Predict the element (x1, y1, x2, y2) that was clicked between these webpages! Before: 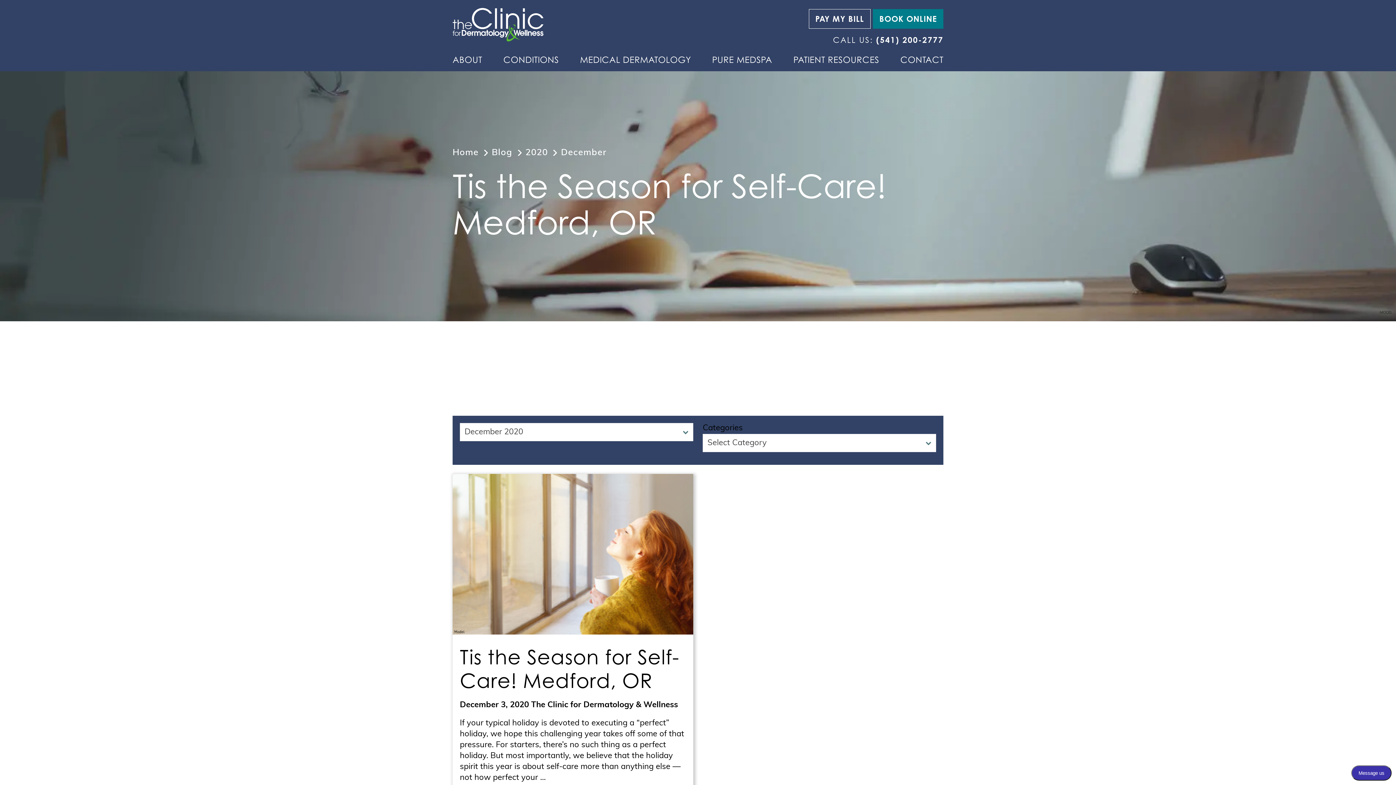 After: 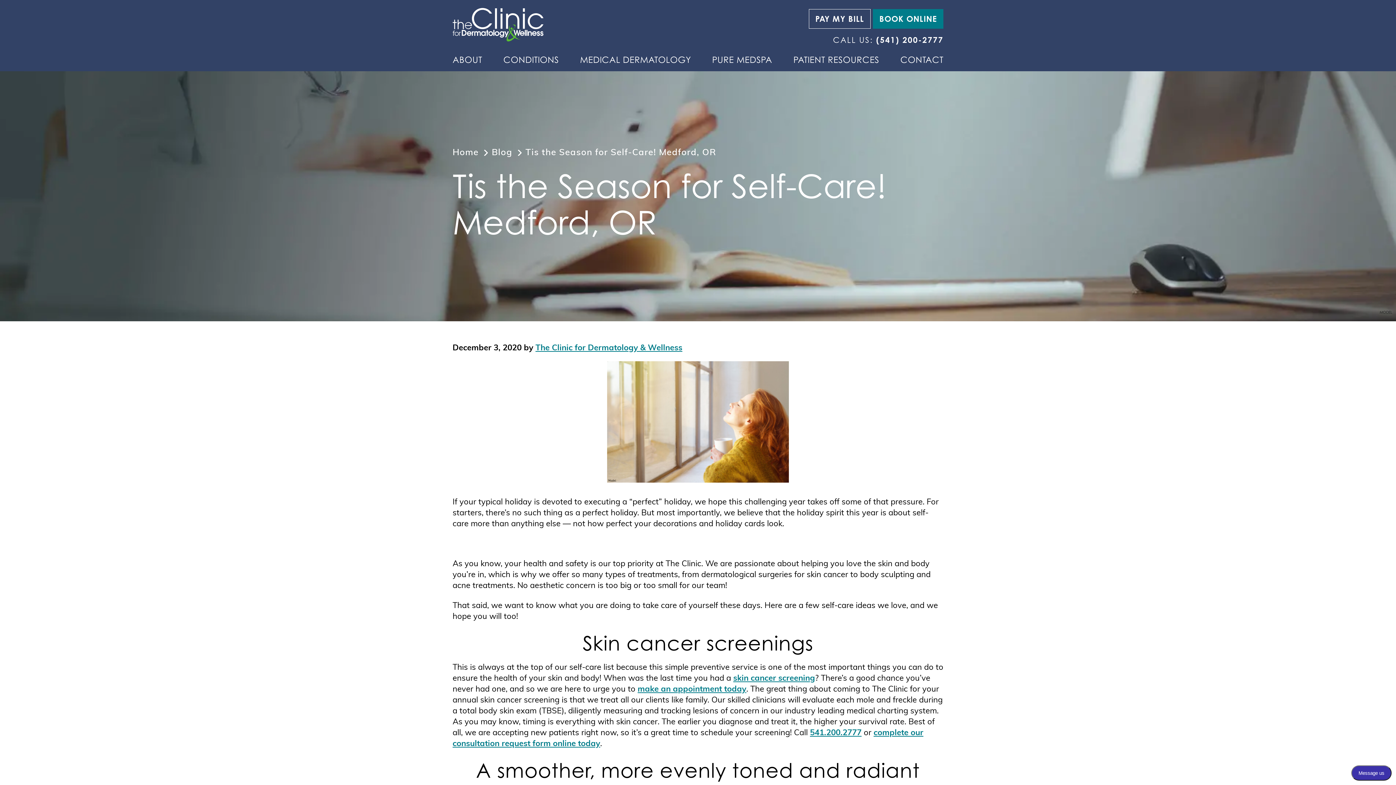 Action: bbox: (452, 474, 693, 816) label: Tis the Season for Self-Care! Medford, OR
Posted on
December 3, 2020 
By
The Clinic for Dermatology & Wellness

If your typical holiday is devoted to executing a “perfect” holiday, we hope this challenging year takes off some of that pressure. For starters, there’s no such thing as a perfect holiday. But most importantly, we believe that the holiday spirit this year is about self-care more than anything else — not how perfect your …

Read More